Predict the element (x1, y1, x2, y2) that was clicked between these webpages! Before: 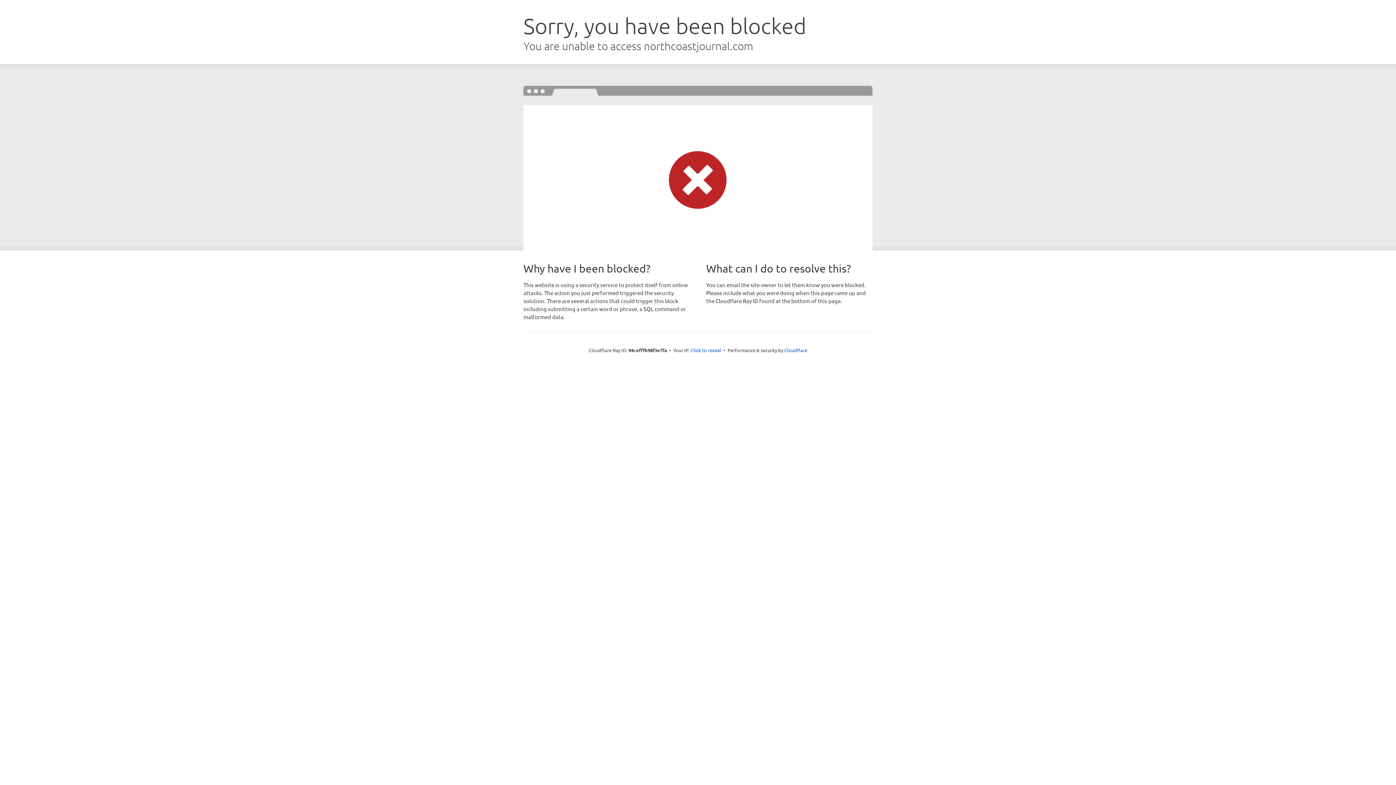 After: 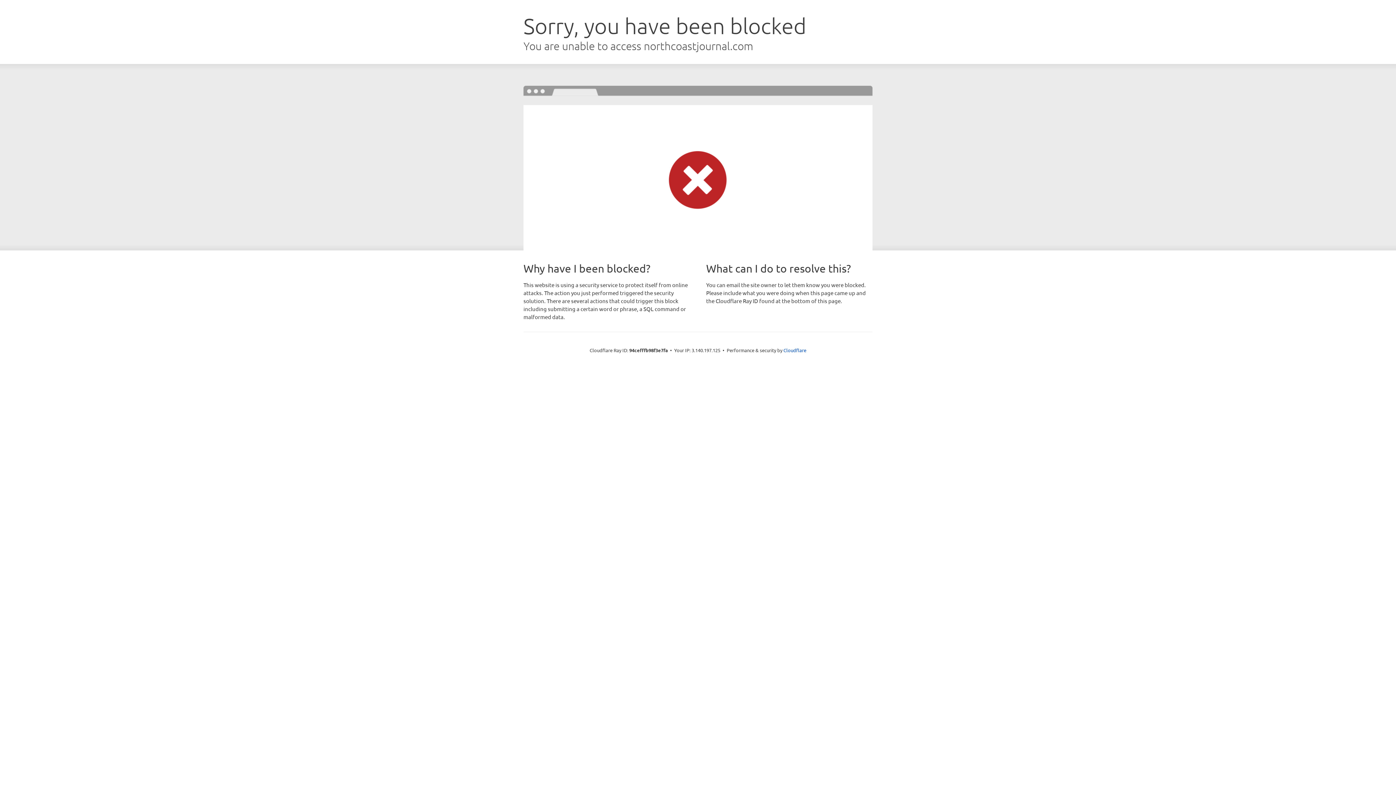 Action: label: Click to reveal bbox: (690, 346, 721, 353)